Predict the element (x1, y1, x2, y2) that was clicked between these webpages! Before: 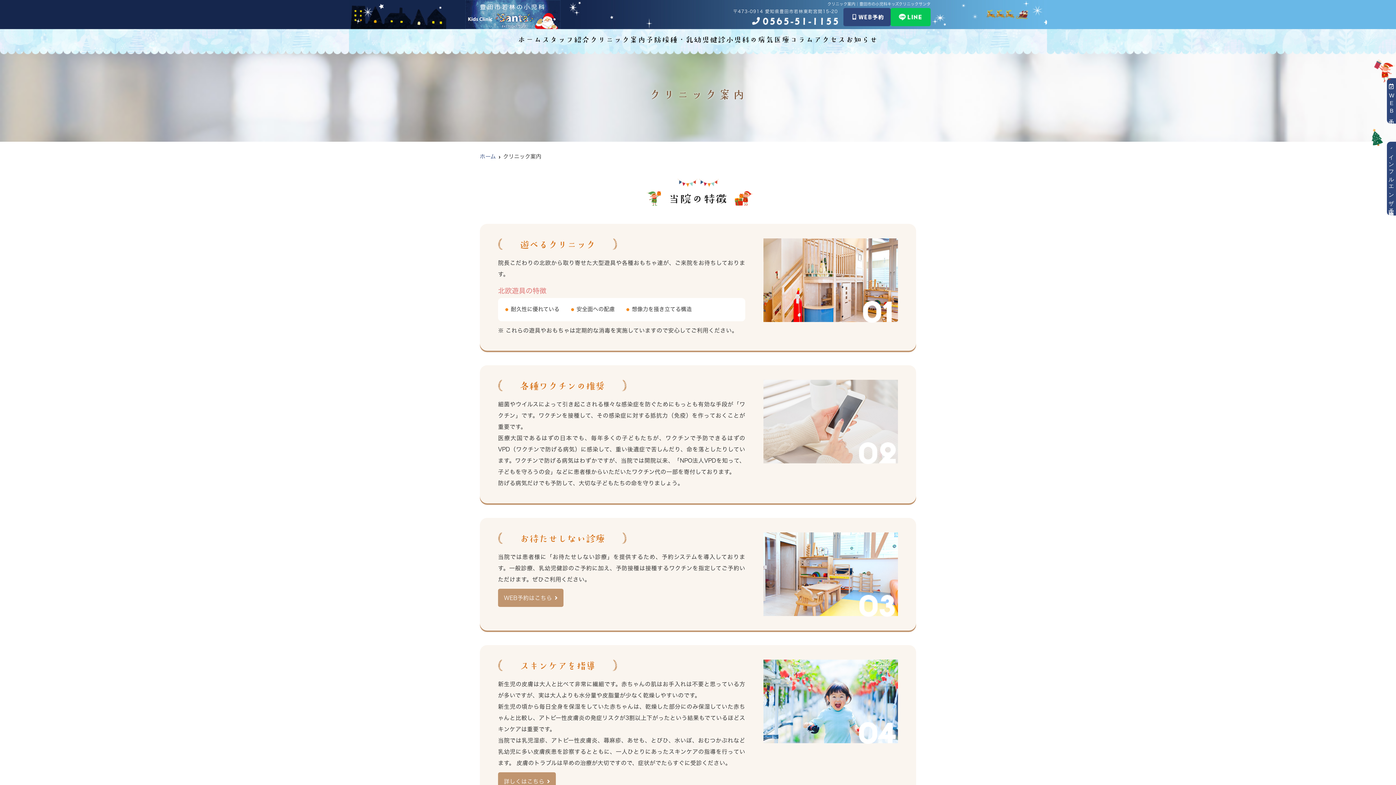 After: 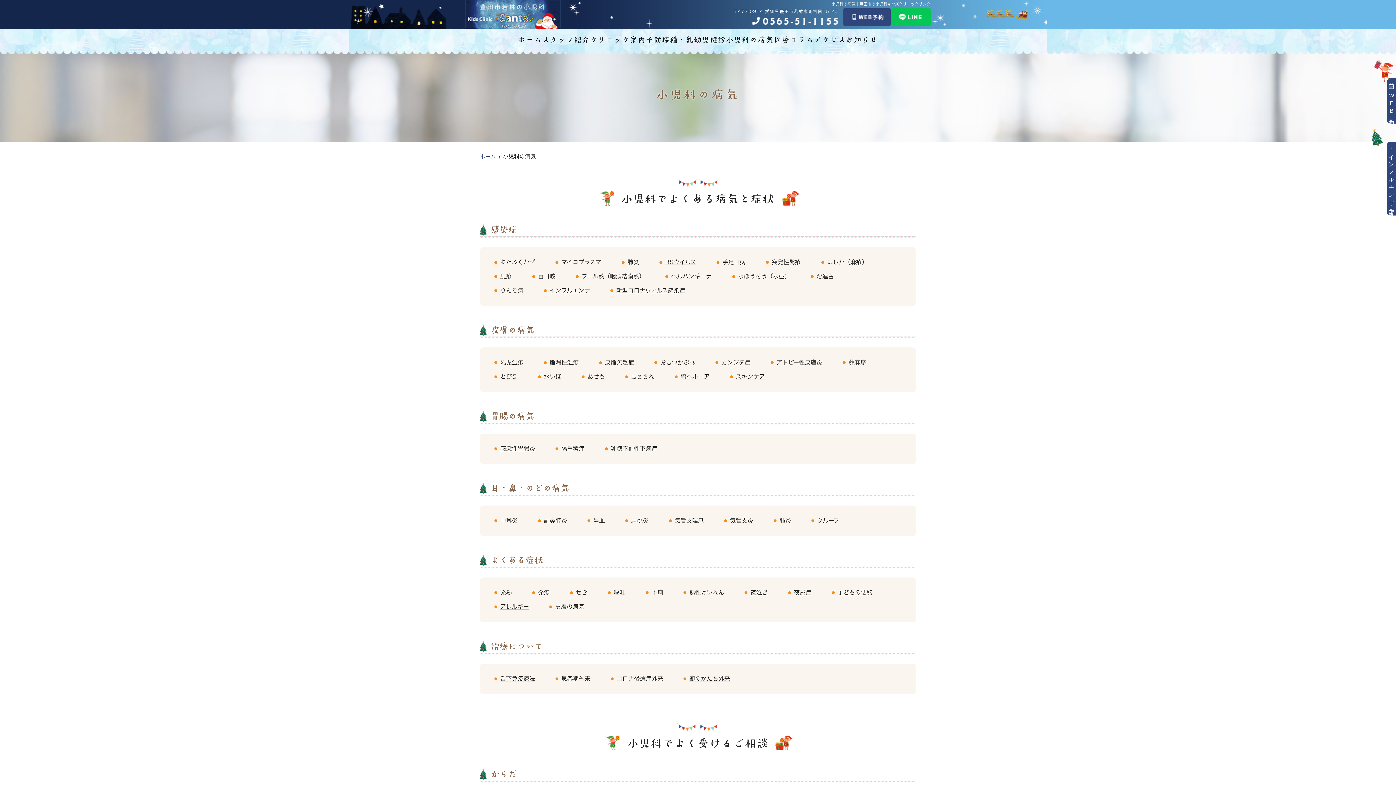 Action: label: 小児科の病気 bbox: (726, 35, 774, 44)